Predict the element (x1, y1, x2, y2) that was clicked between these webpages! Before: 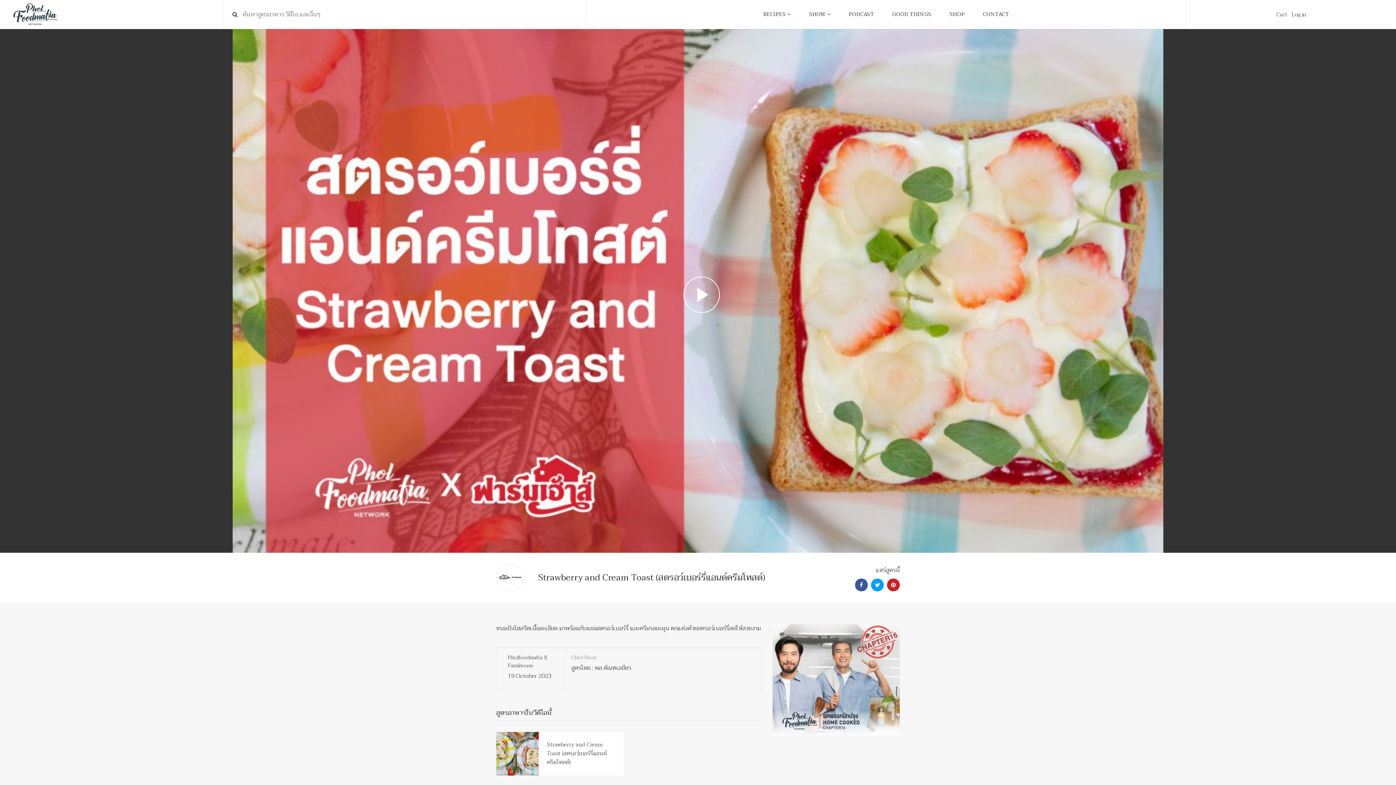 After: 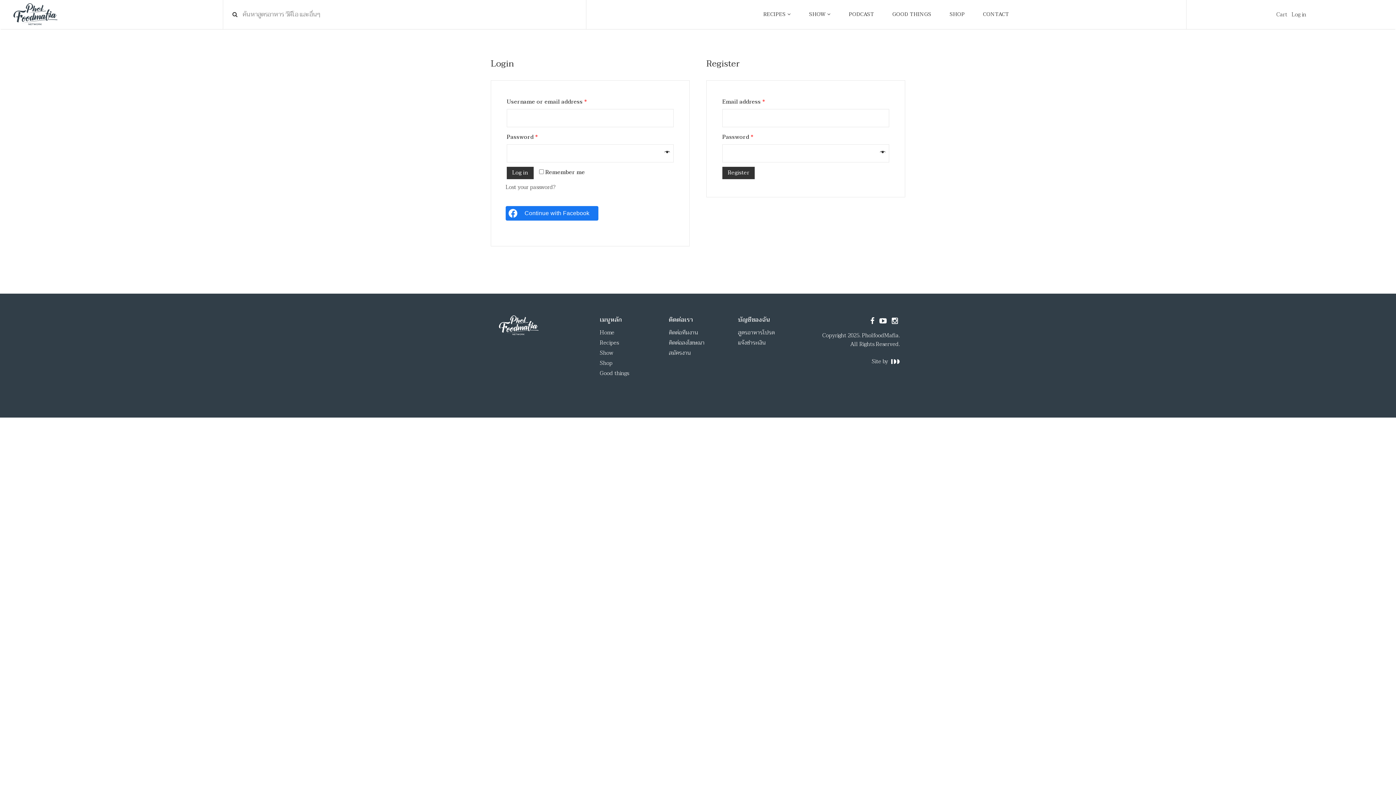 Action: label: Log in bbox: (1291, 9, 1306, 19)